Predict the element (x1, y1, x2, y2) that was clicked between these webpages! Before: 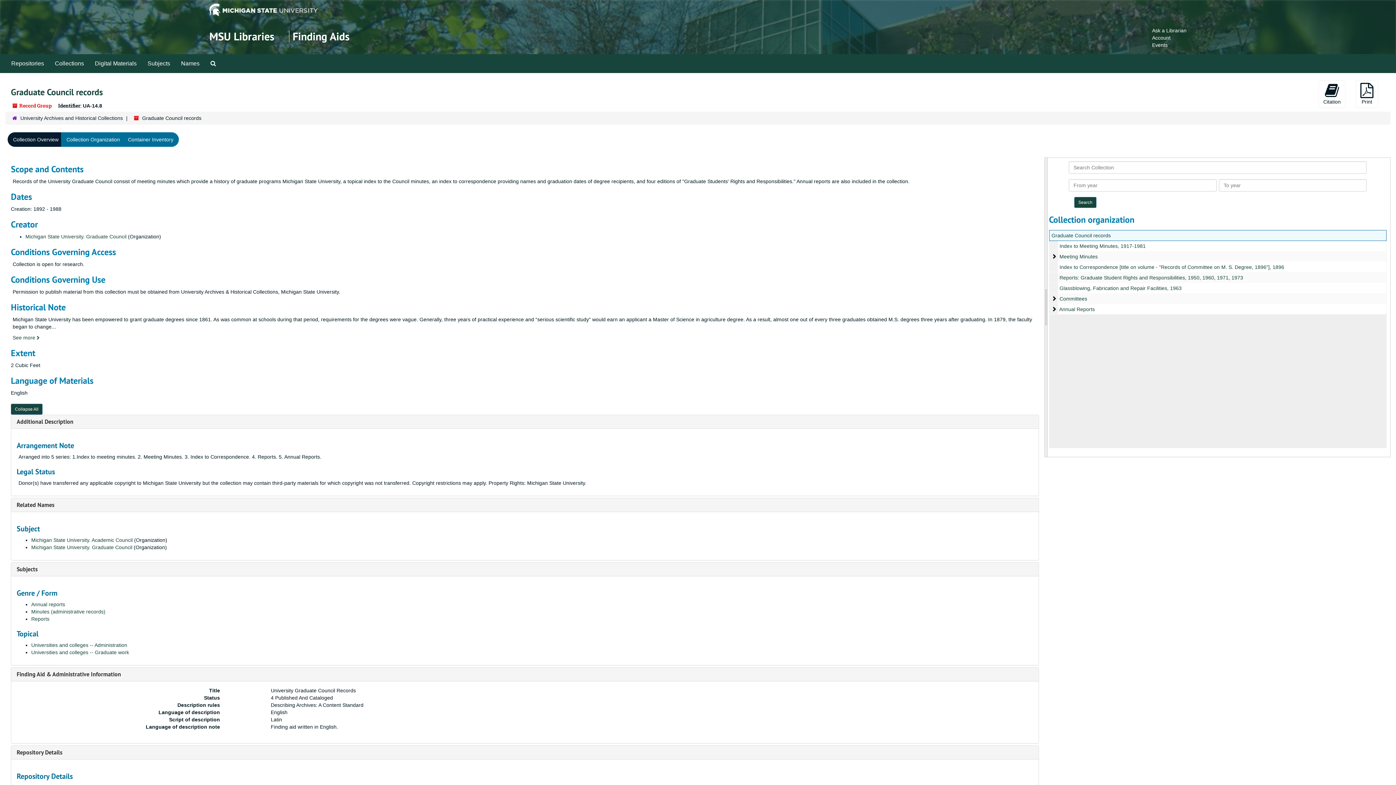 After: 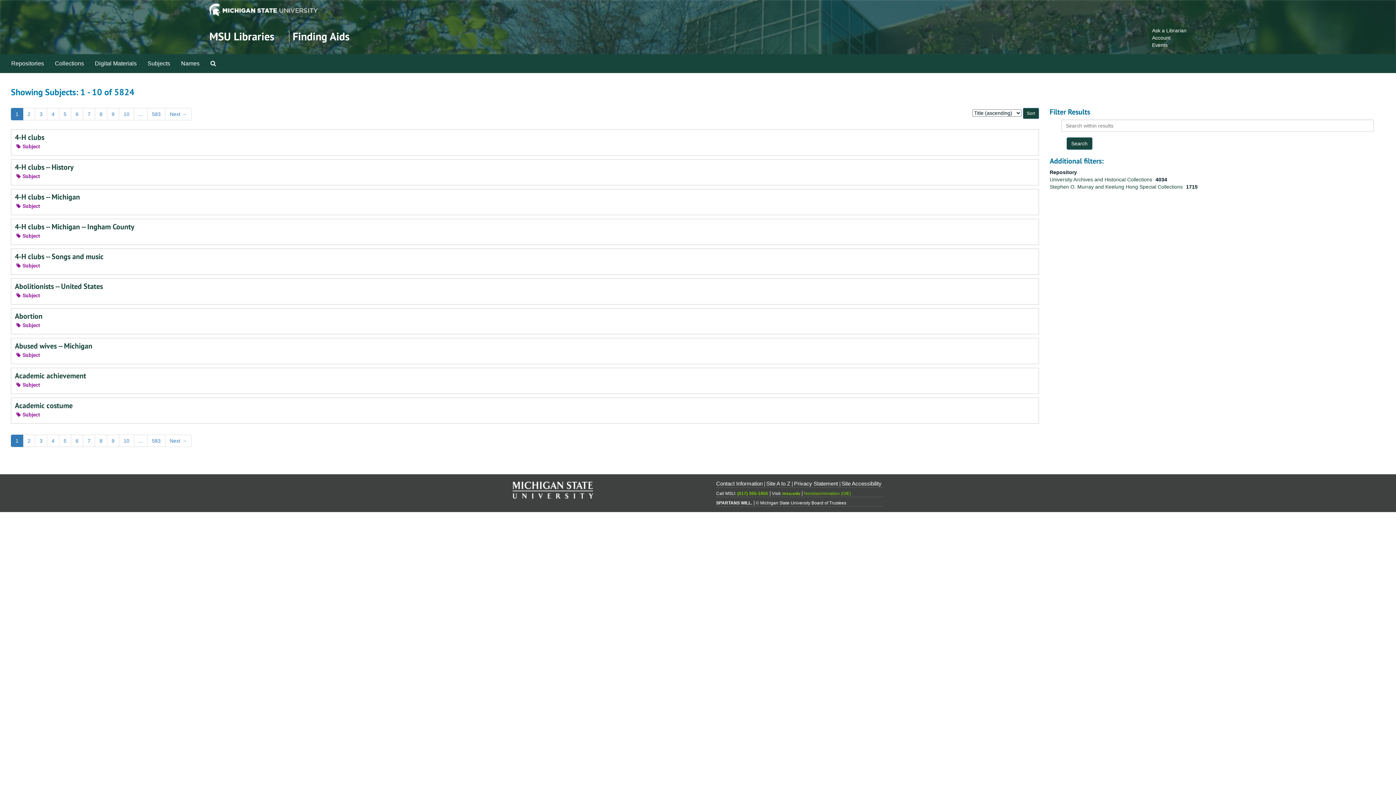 Action: bbox: (142, 54, 175, 72) label: Subjects